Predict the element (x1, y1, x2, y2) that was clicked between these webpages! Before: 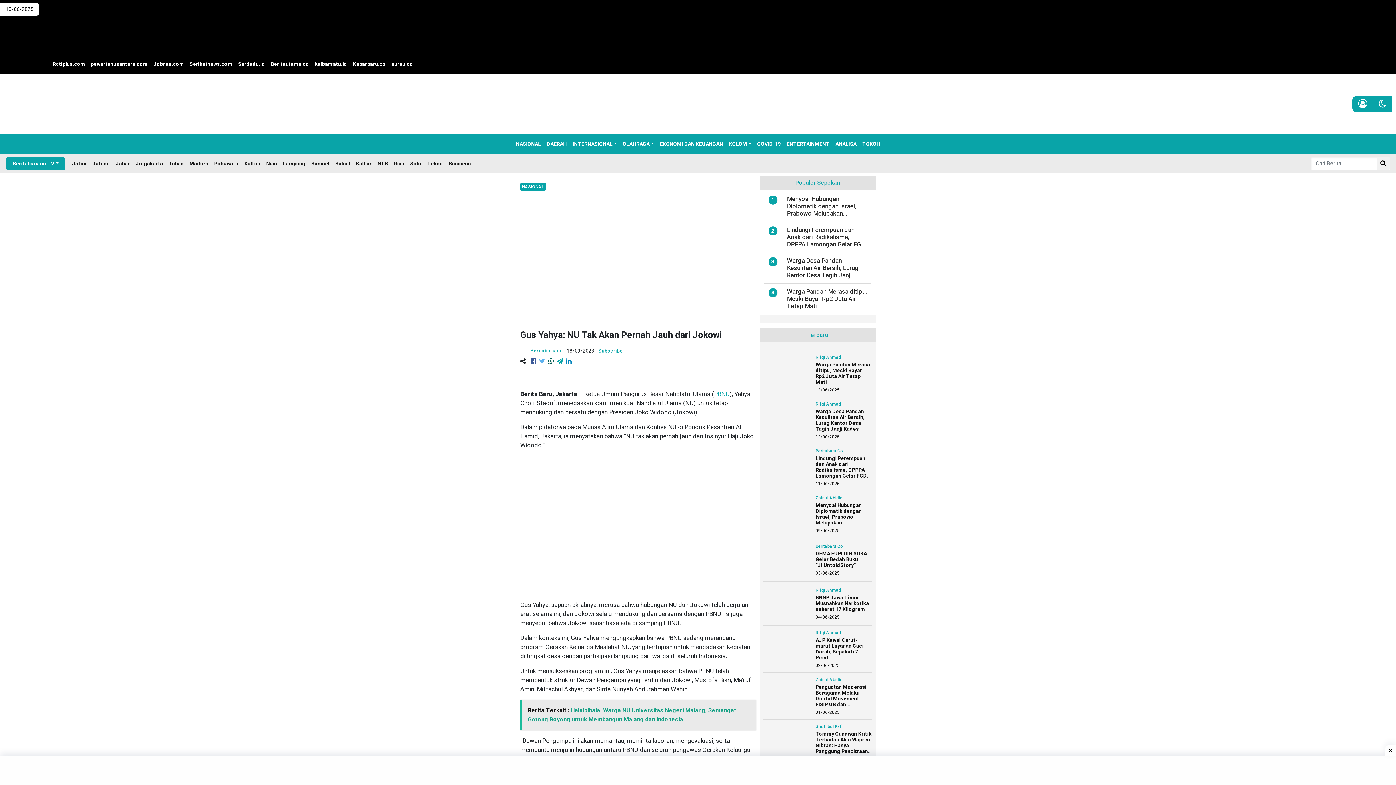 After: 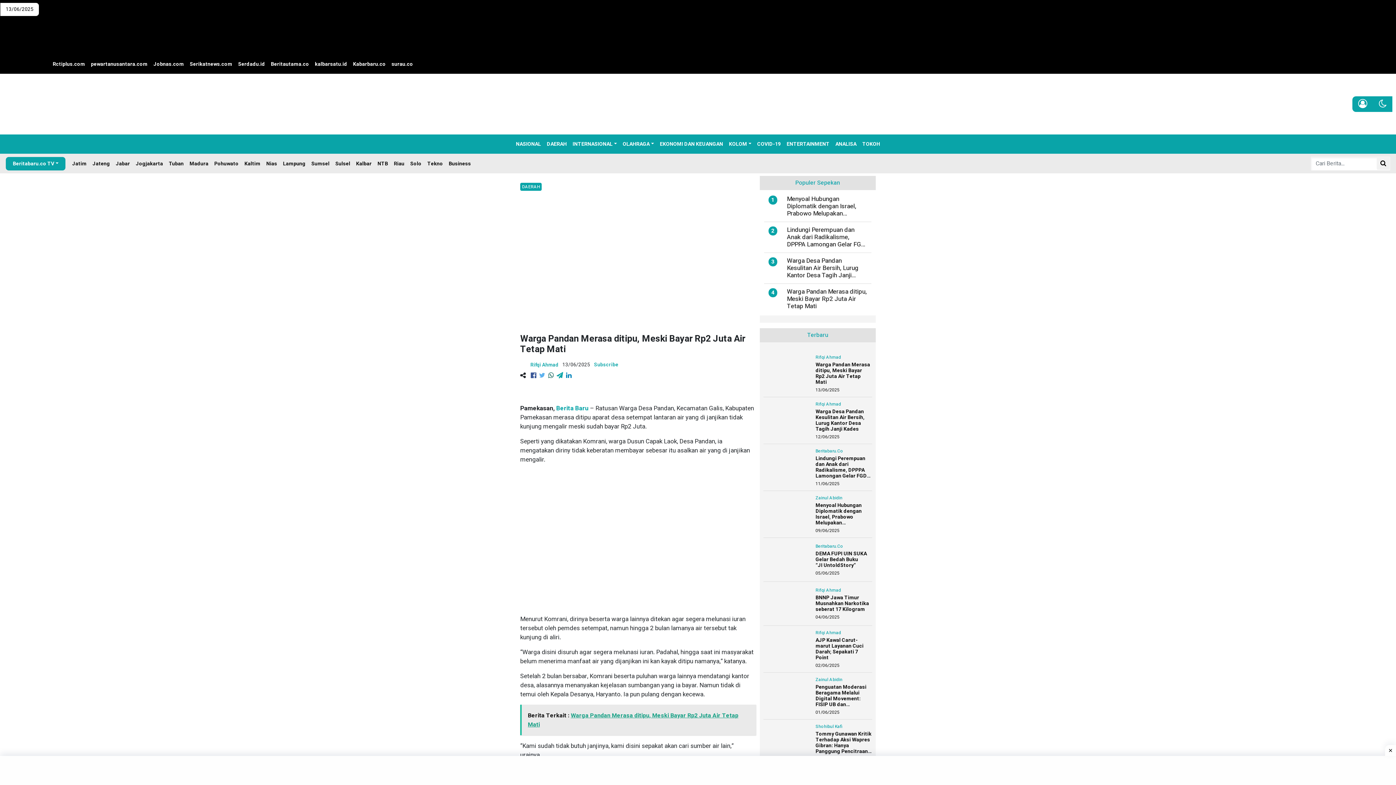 Action: label: 4
Warga Pandan Merasa ditipu, Meski Bayar Rp2 Juta Air Tetap Mati bbox: (764, 288, 871, 310)